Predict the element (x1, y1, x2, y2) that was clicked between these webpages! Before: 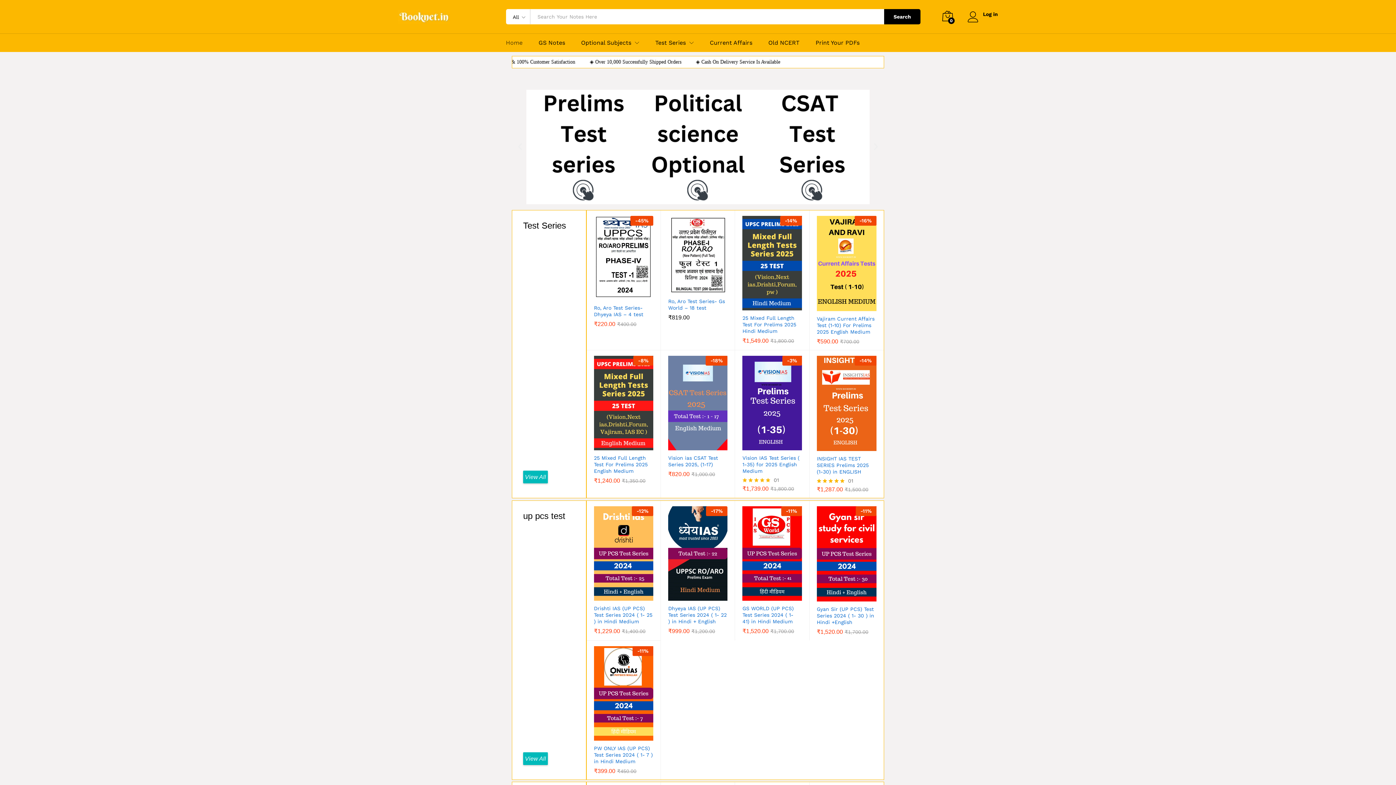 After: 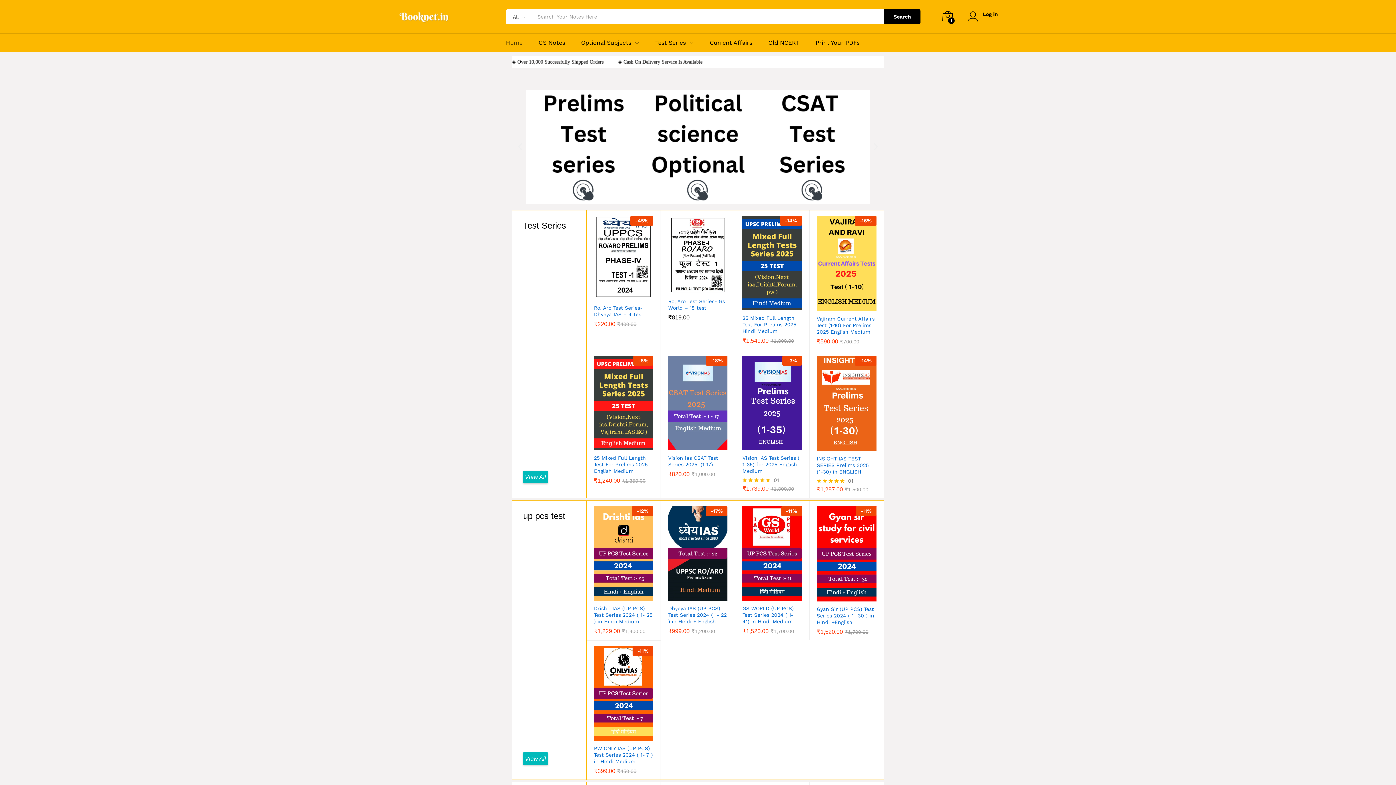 Action: bbox: (609, 440, 621, 452) label: Add to basket: “25 Mixed Full Length Test For Prelims 2025 English Medium”